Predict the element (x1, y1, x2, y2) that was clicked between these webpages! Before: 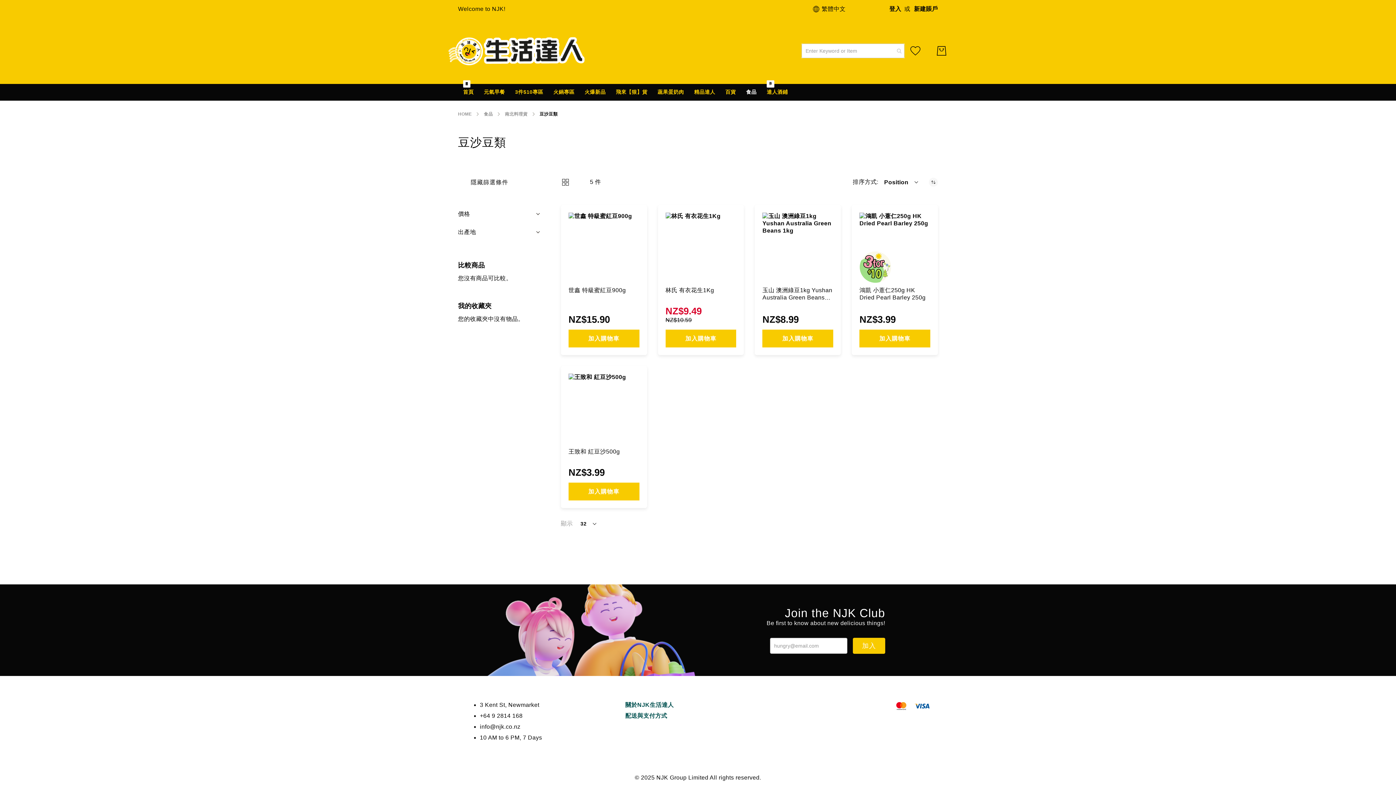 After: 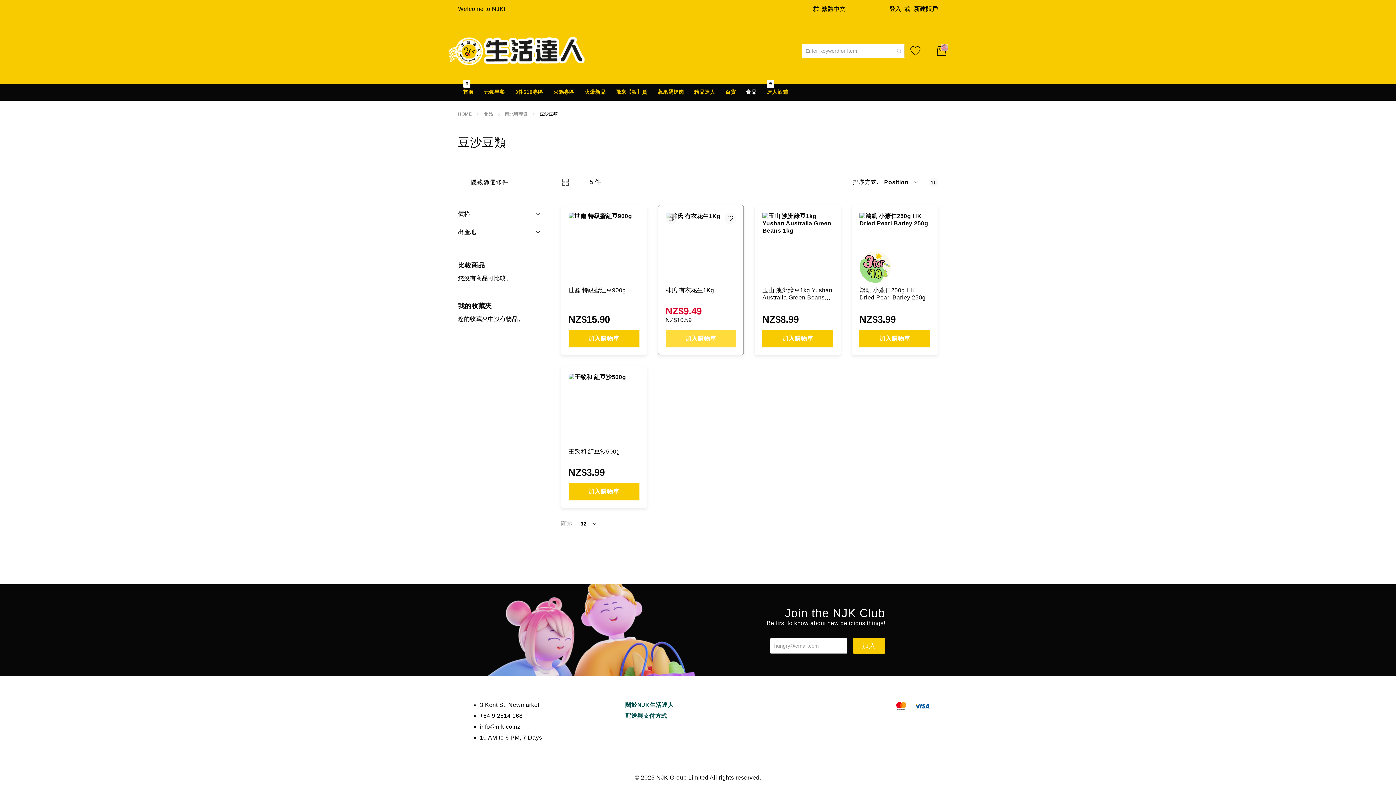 Action: bbox: (665, 329, 736, 347) label: 加入購物車